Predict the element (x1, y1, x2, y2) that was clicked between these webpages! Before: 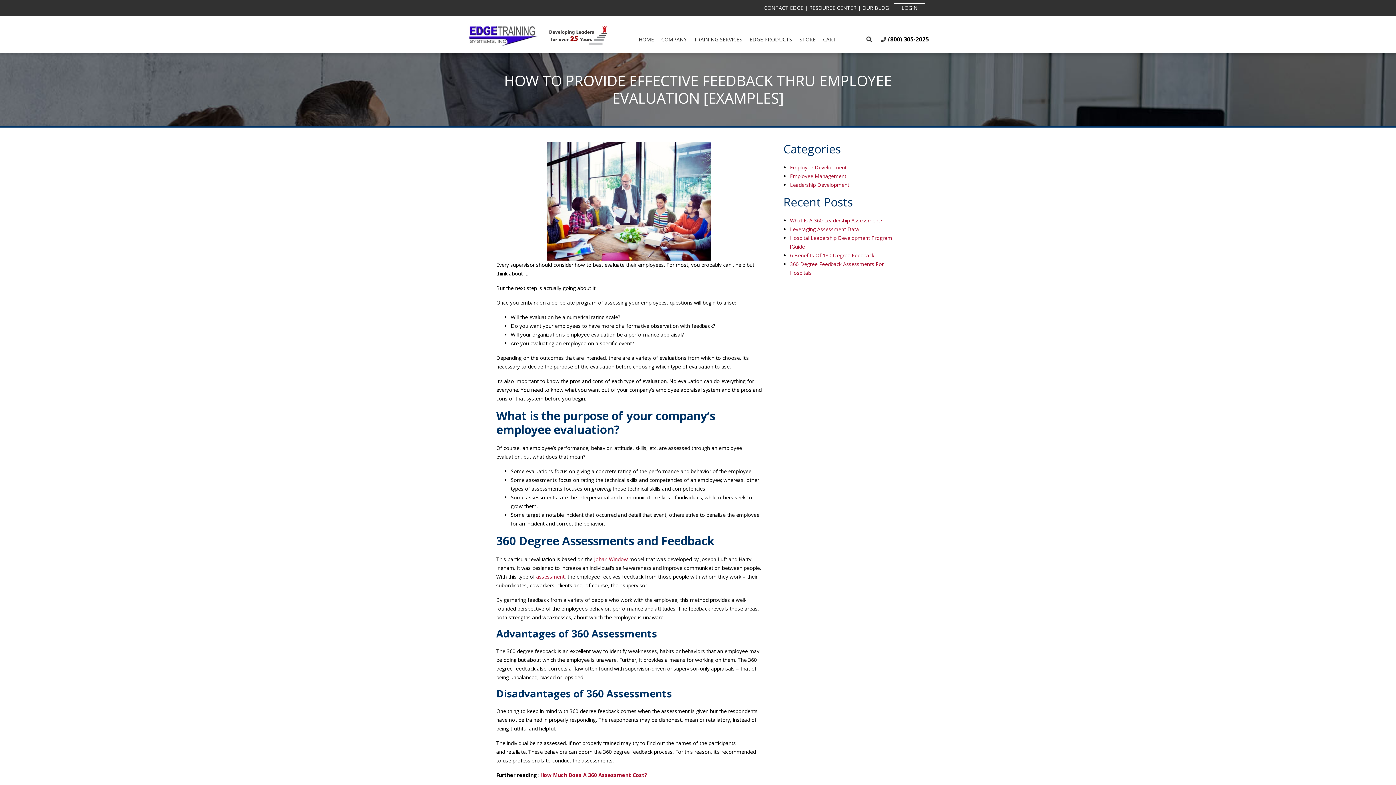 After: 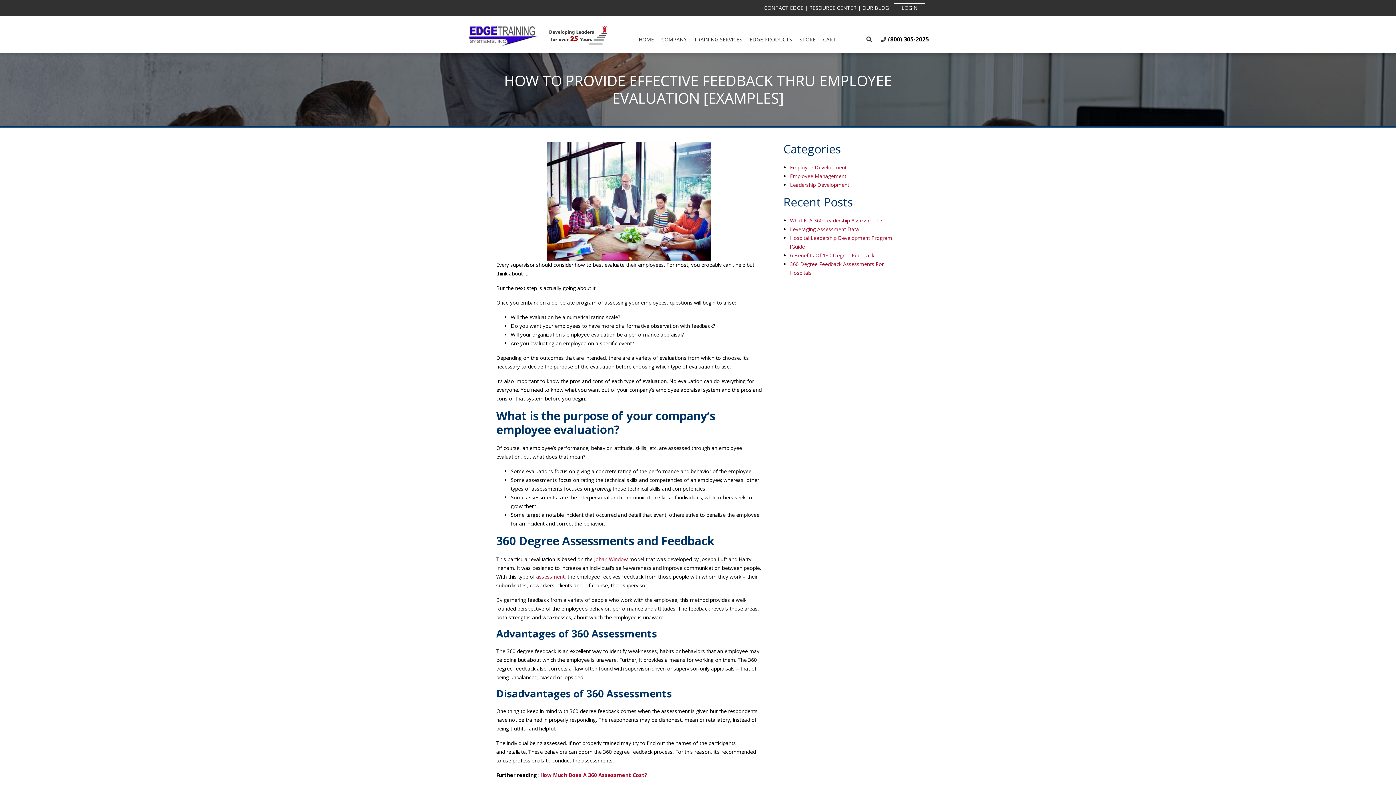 Action: bbox: (881, 36, 929, 42) label: (800) 305-2025